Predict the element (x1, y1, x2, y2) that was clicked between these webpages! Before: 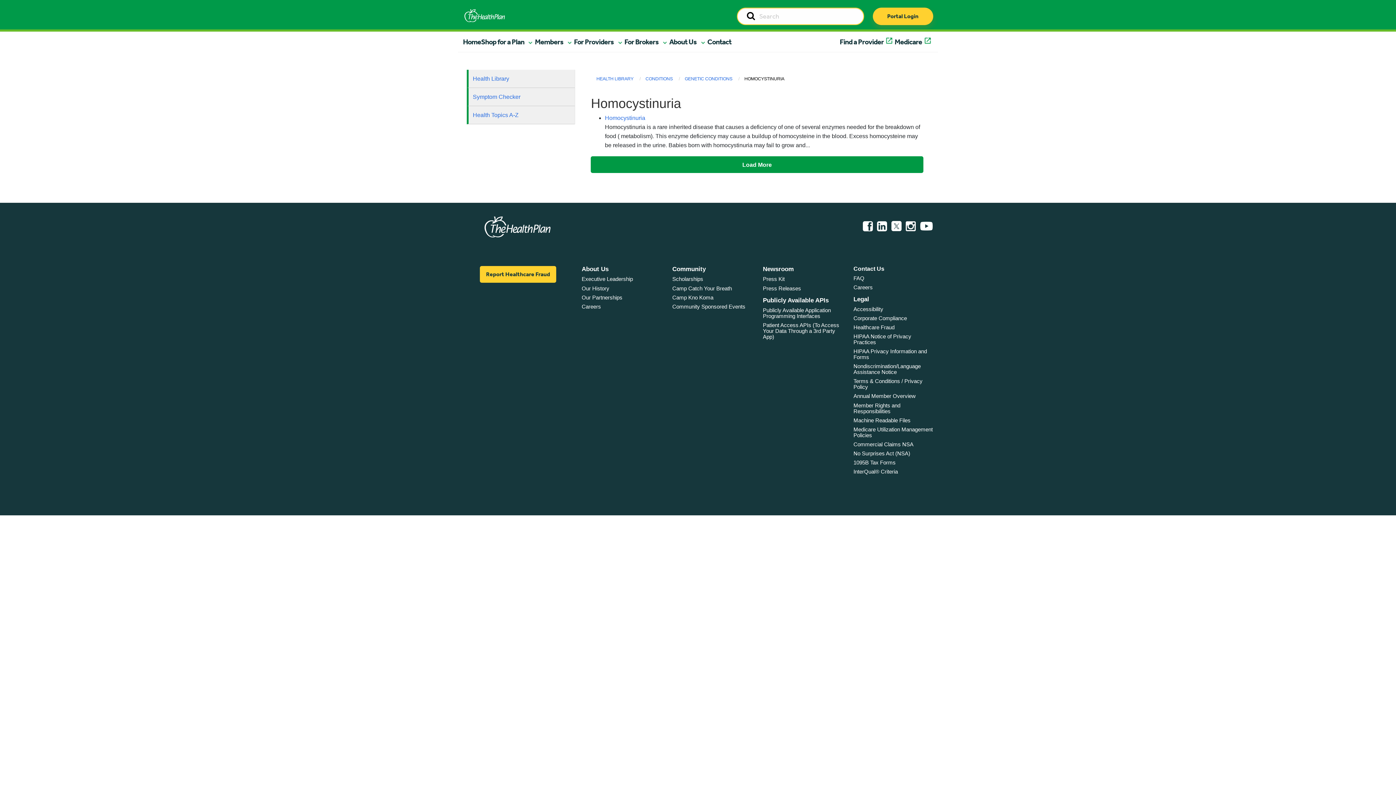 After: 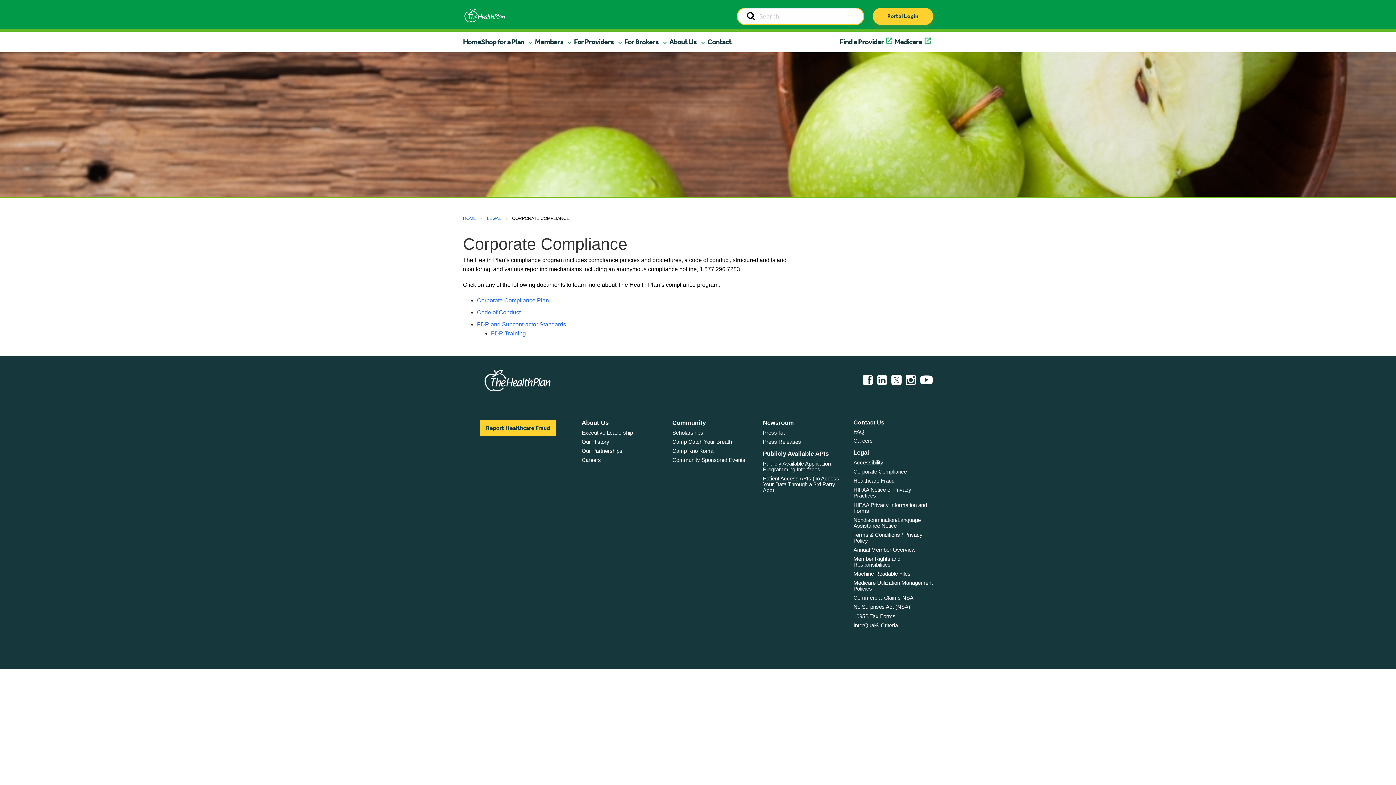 Action: label: Corporate Compliance bbox: (853, 315, 907, 321)